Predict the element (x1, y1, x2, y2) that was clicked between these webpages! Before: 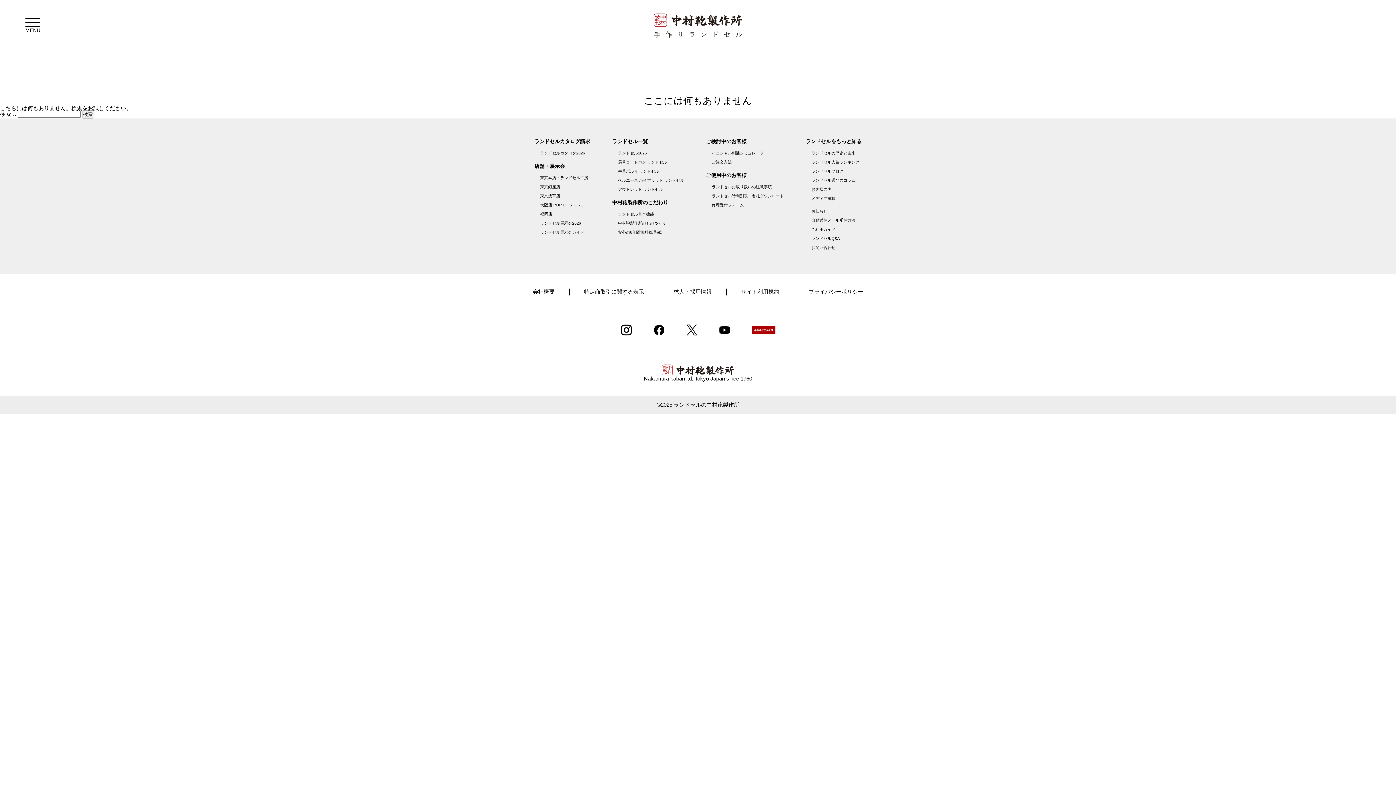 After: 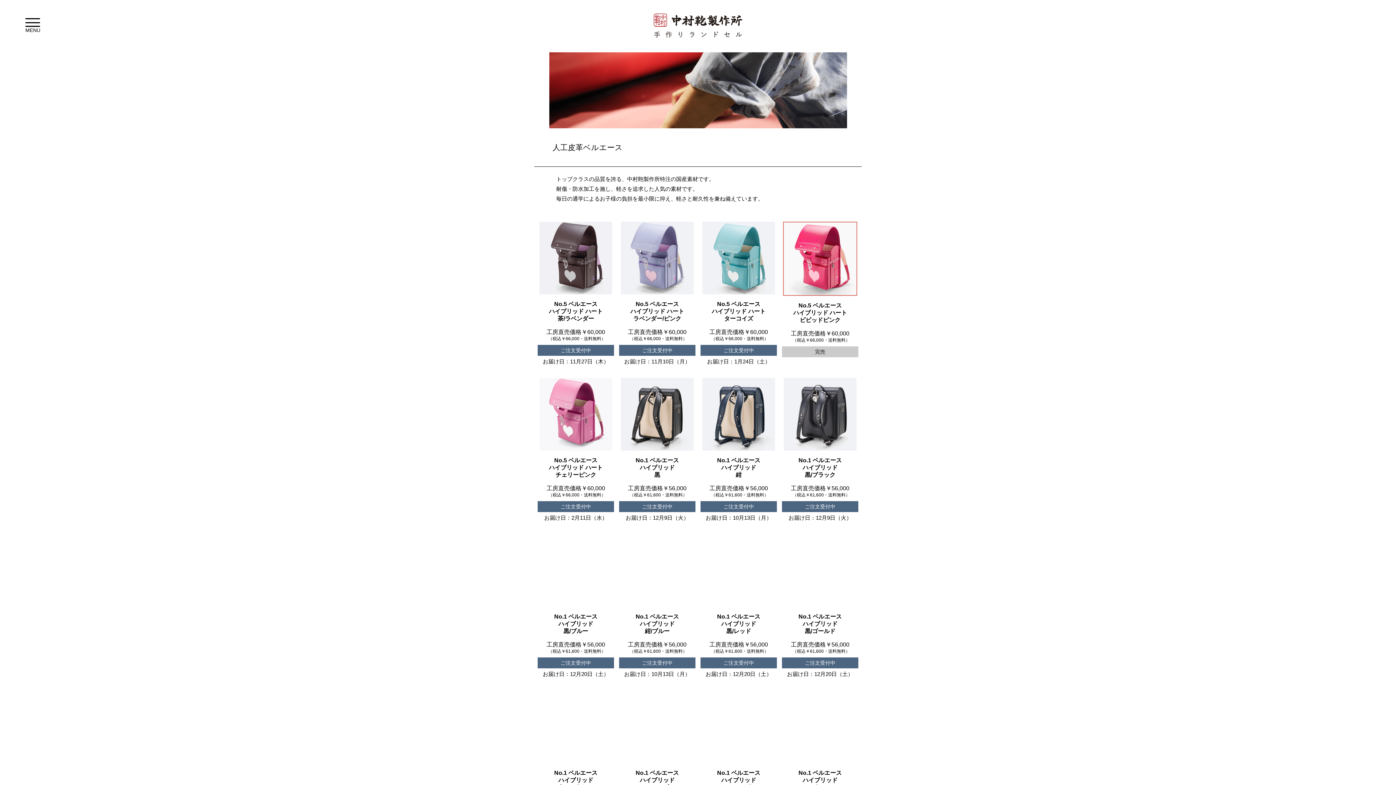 Action: bbox: (612, 177, 684, 183) label: ベルエース ハイブリッド ランドセル